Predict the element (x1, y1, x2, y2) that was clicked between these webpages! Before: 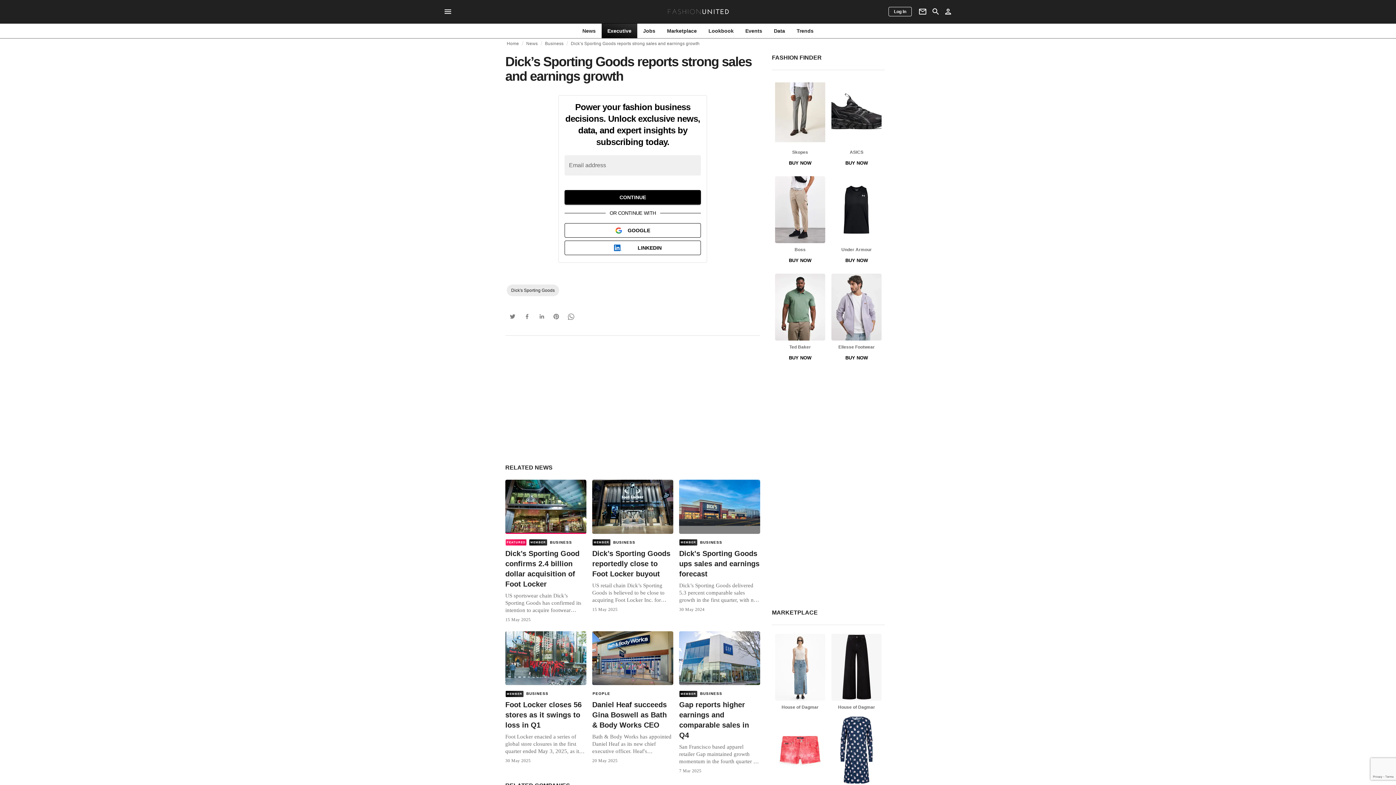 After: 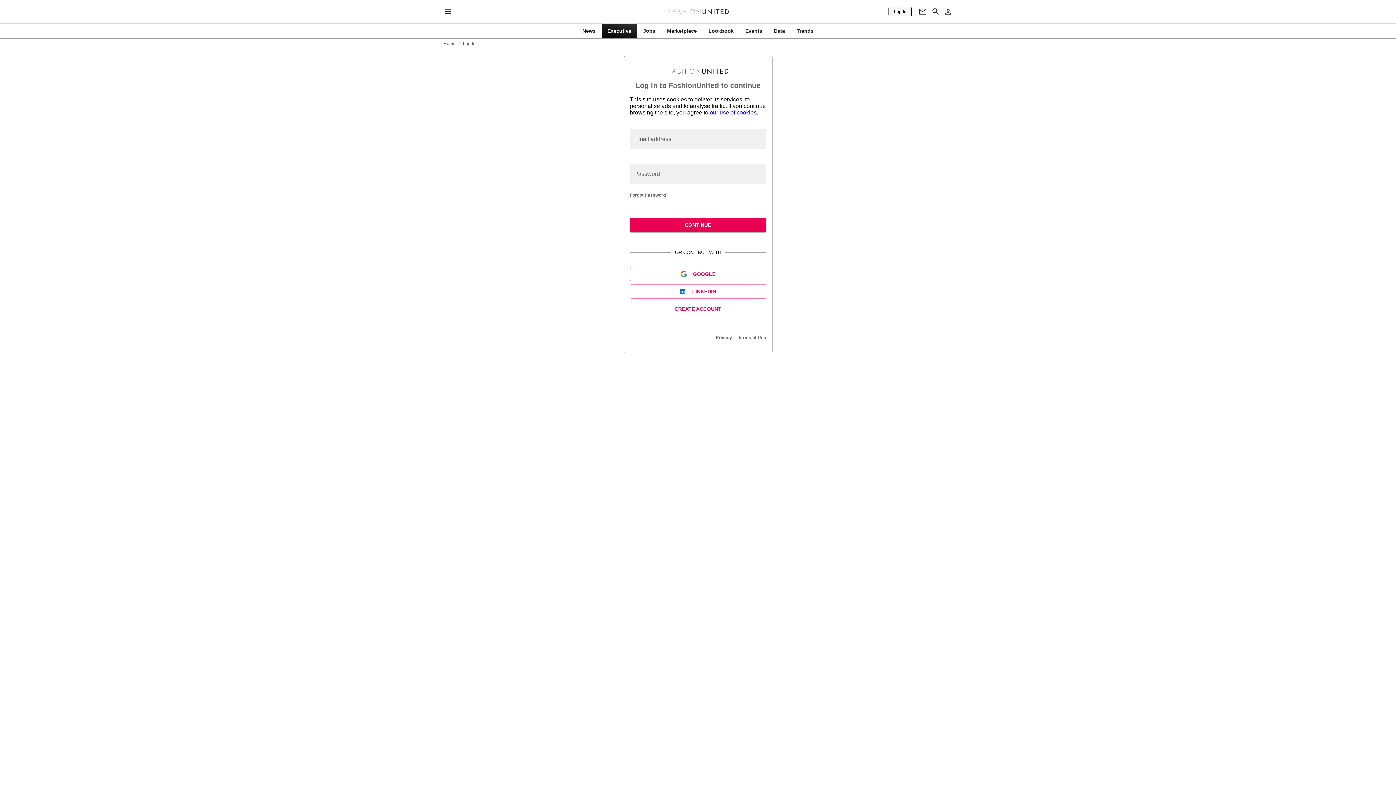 Action: bbox: (888, 6, 912, 16) label: Log In